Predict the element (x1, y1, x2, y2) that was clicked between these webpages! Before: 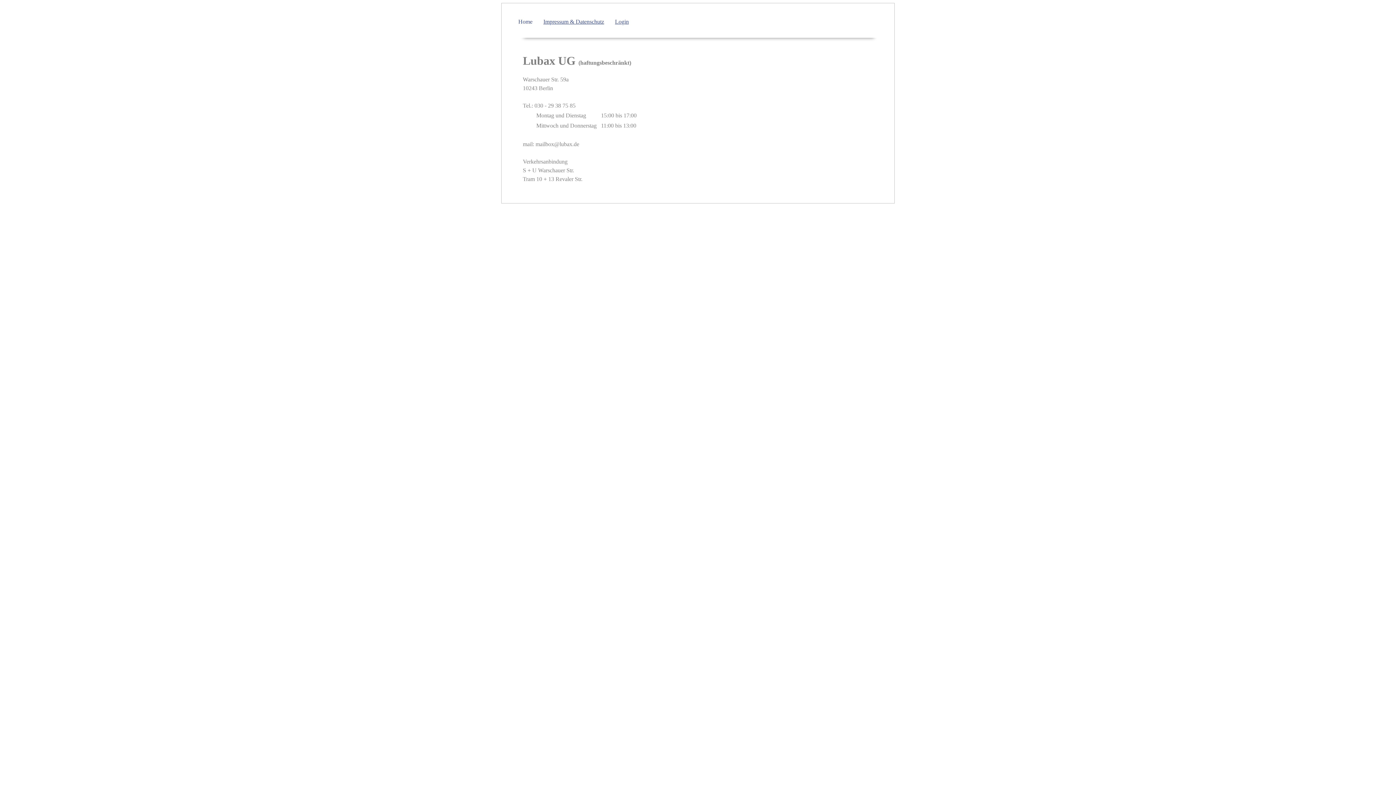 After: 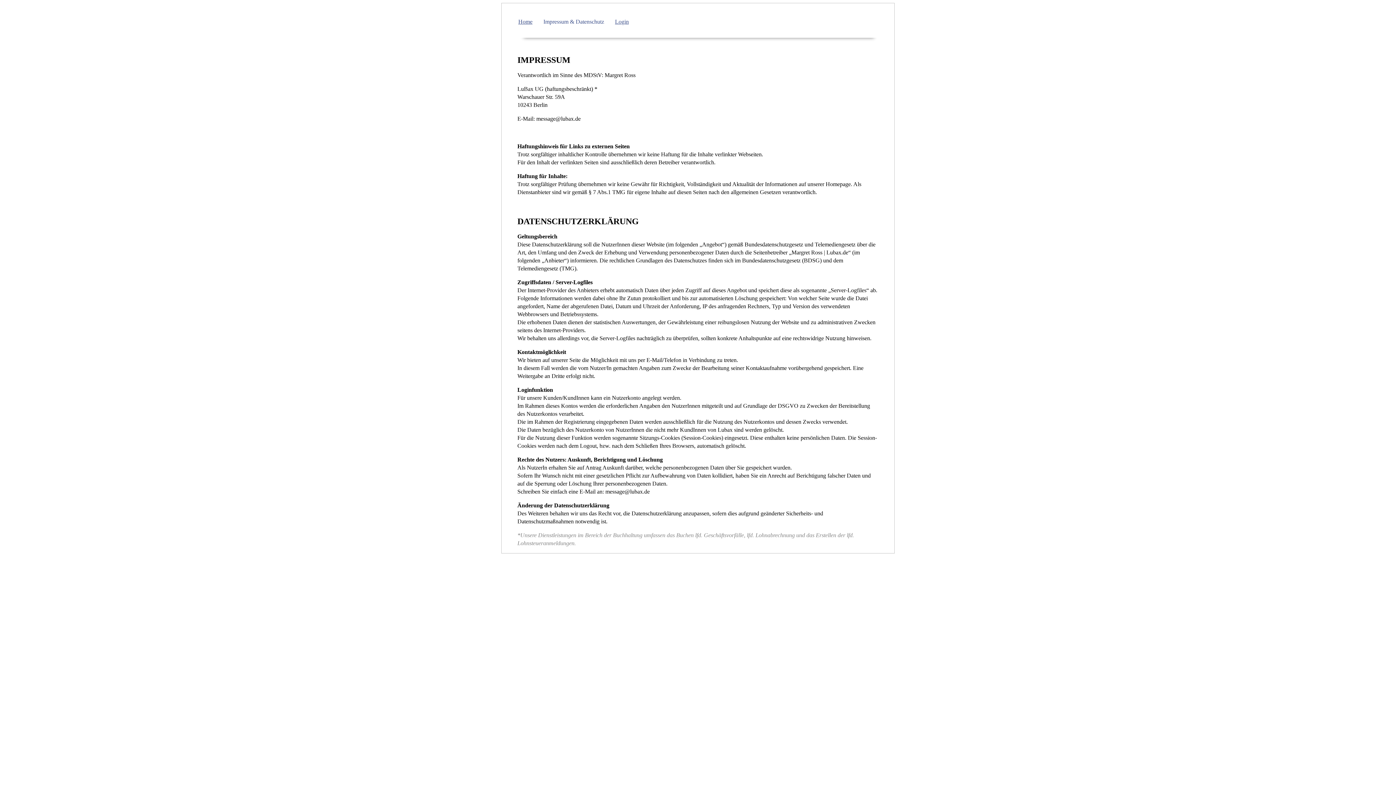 Action: label: Impressum & Datenschutz bbox: (543, 18, 604, 24)